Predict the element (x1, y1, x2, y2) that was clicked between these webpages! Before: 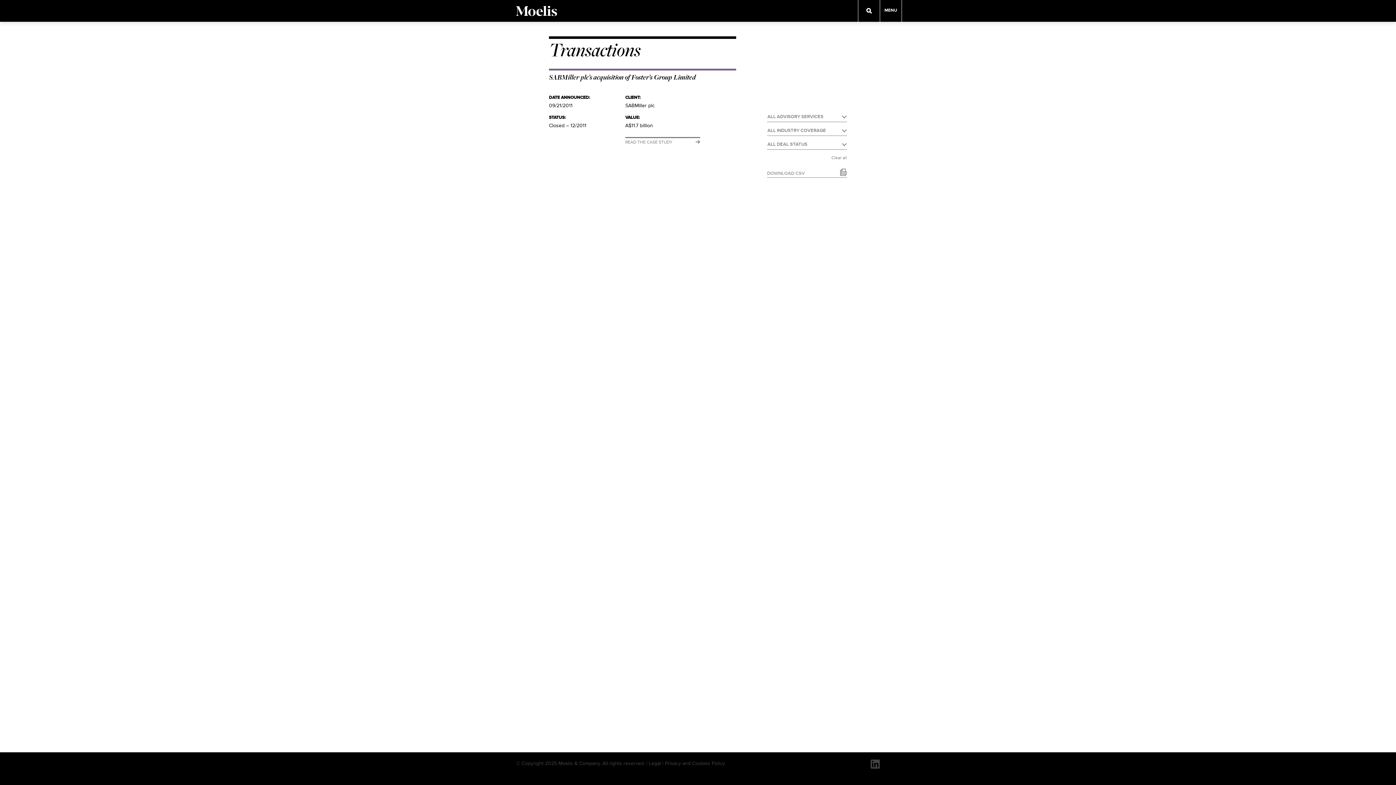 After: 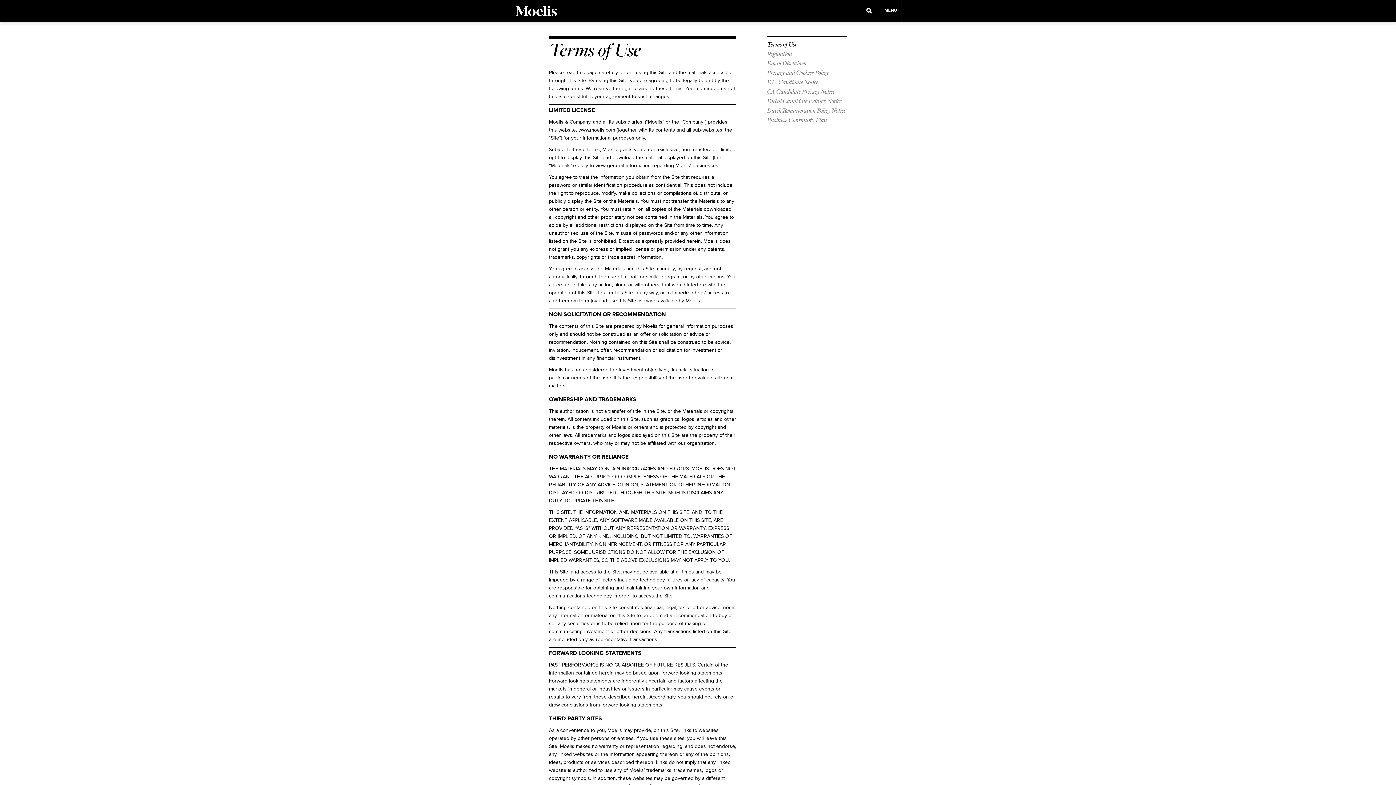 Action: bbox: (649, 761, 661, 766) label: Legal